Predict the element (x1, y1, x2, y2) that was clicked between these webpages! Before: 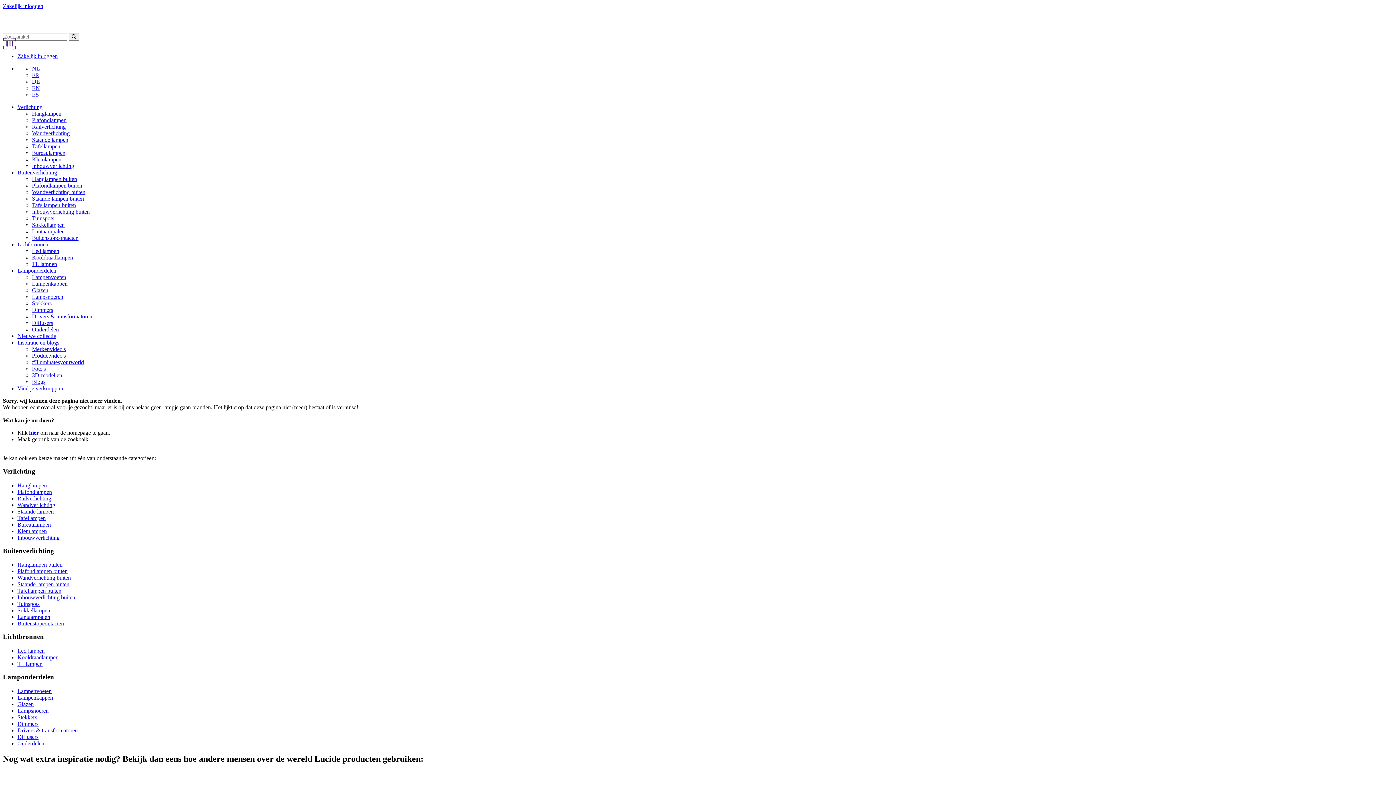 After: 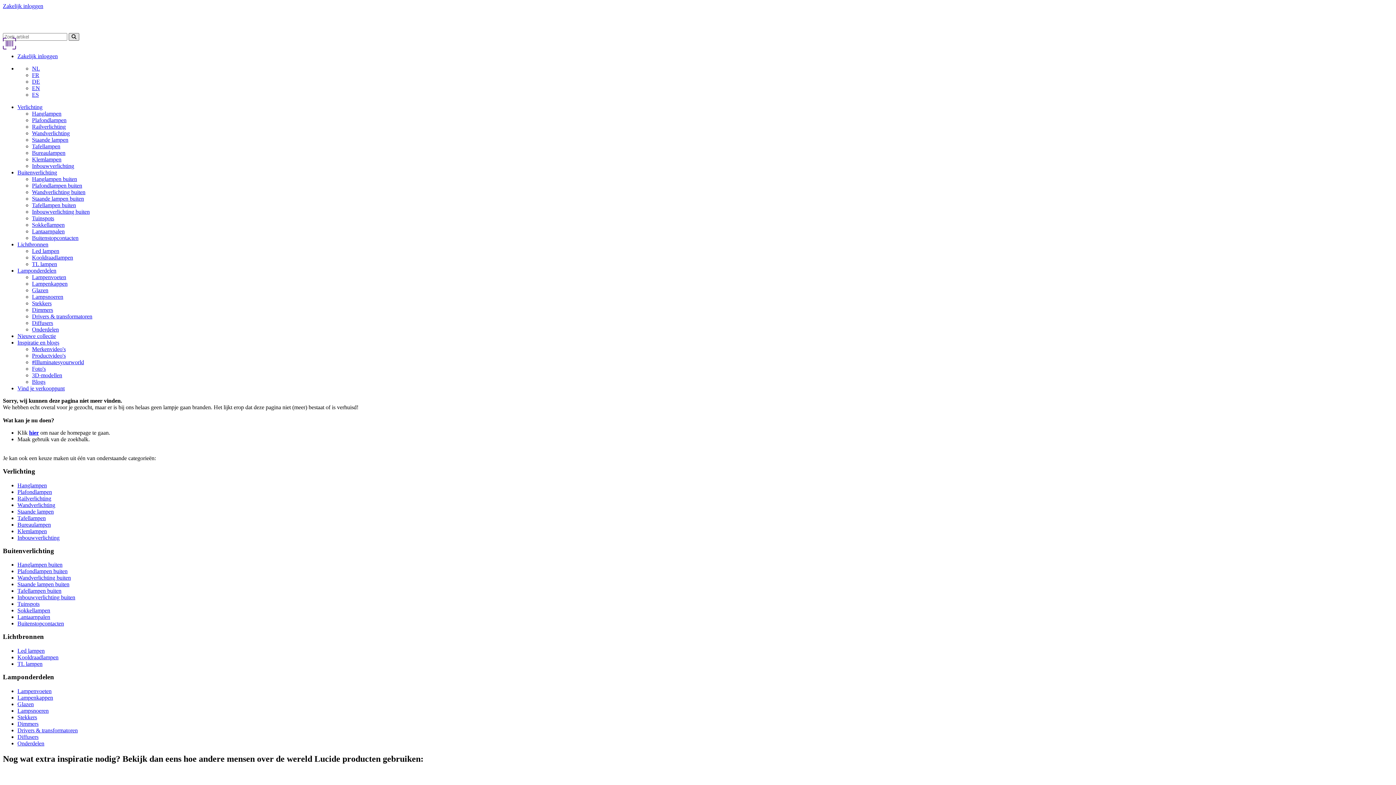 Action: bbox: (68, 33, 79, 40)